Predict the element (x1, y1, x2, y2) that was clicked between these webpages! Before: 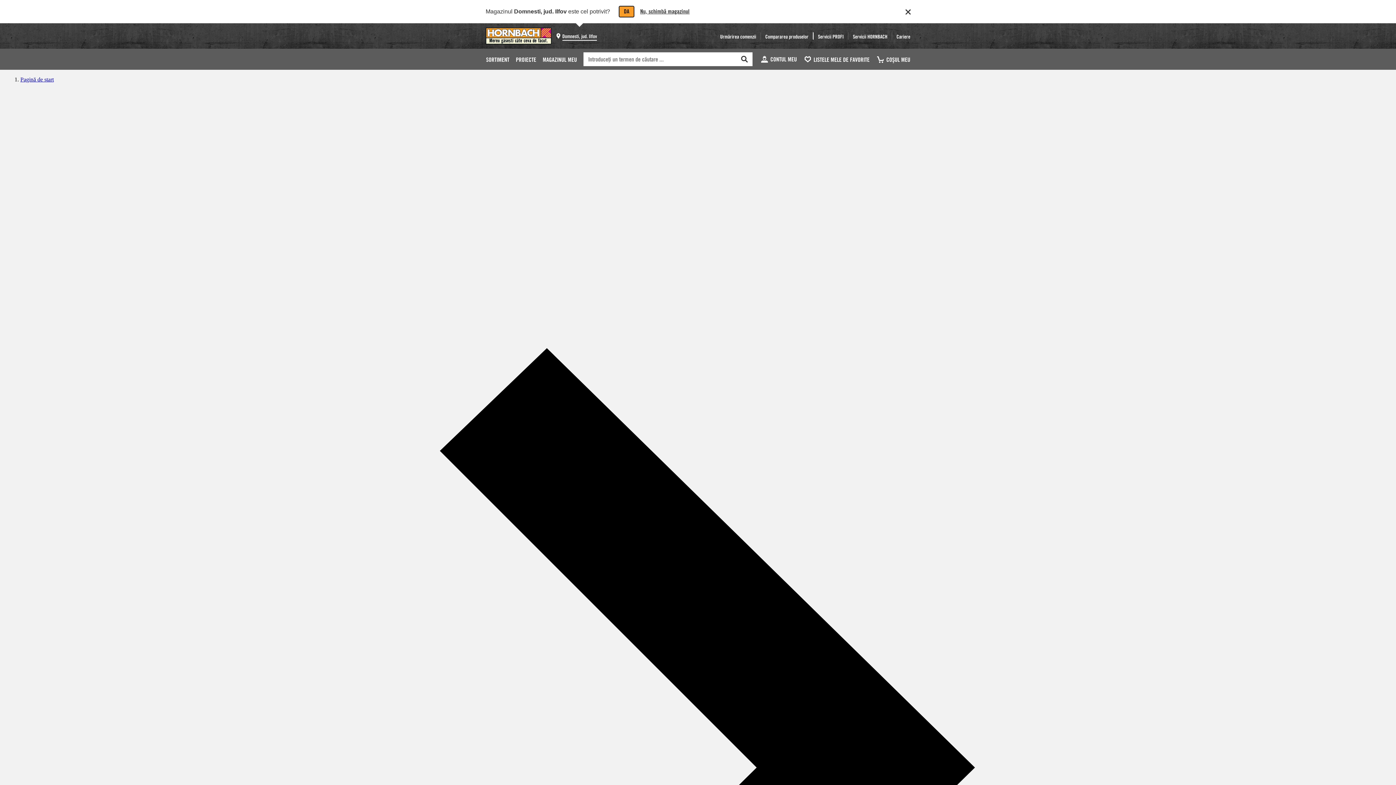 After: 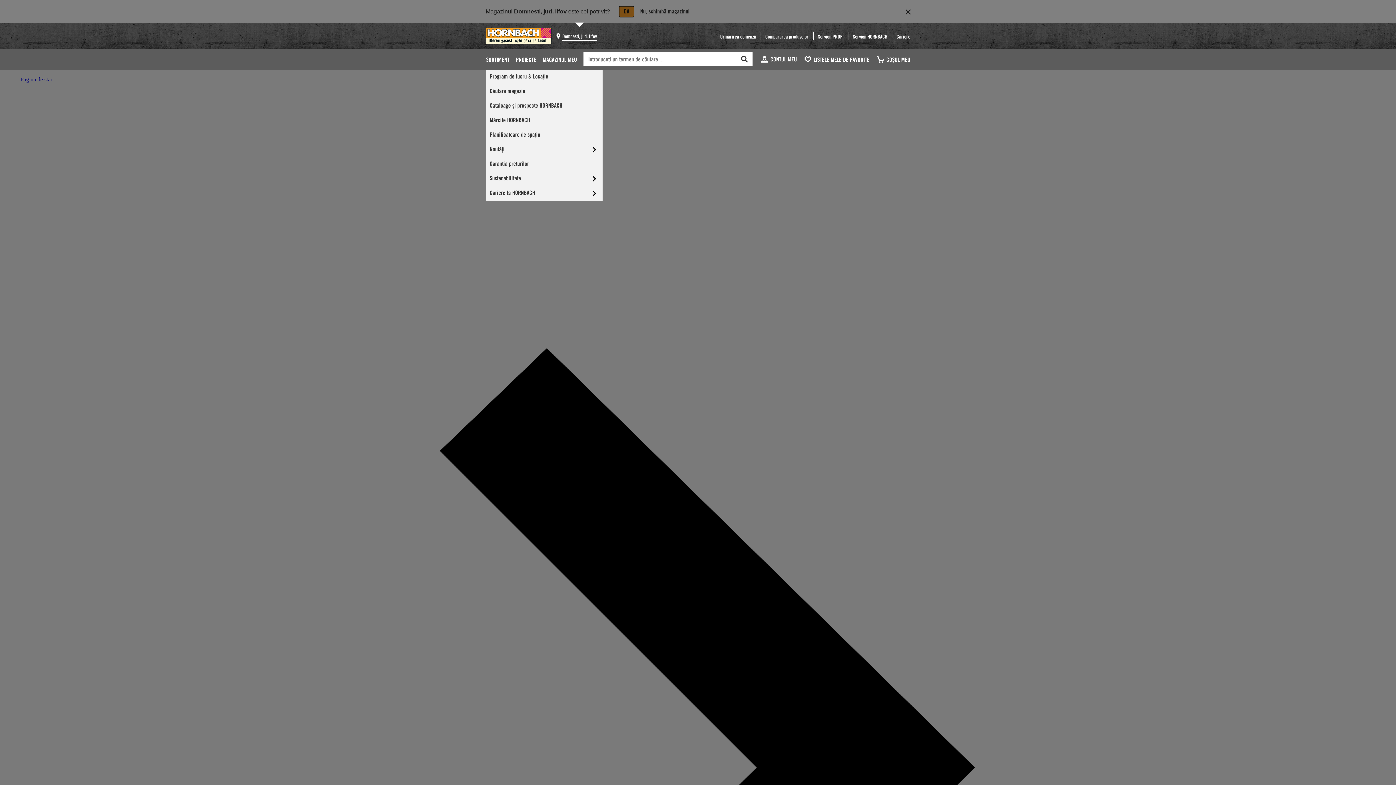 Action: label: MAGAZINUL MEU bbox: (539, 49, 580, 69)